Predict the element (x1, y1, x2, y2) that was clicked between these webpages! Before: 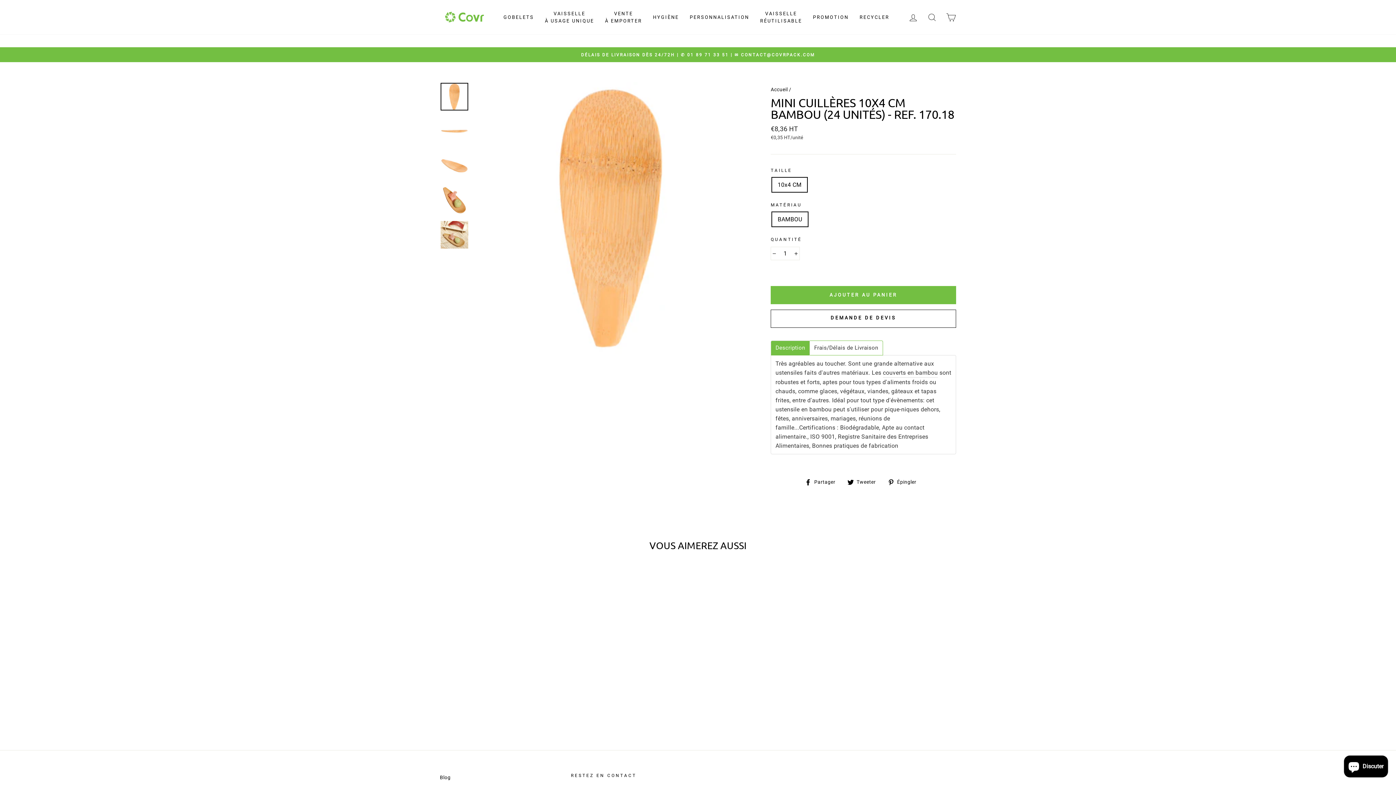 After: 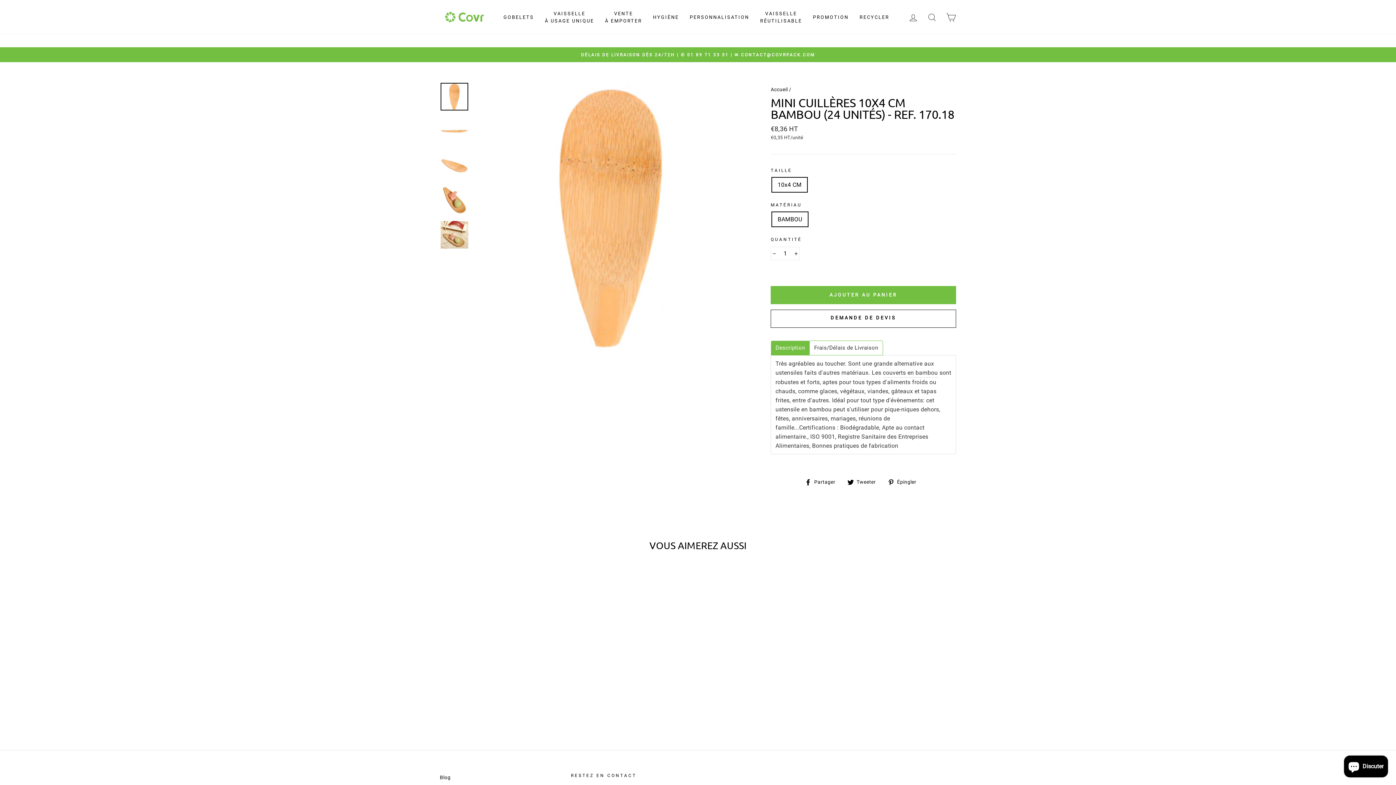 Action: bbox: (830, 315, 896, 320) label: DEMANDE DE DEVIS